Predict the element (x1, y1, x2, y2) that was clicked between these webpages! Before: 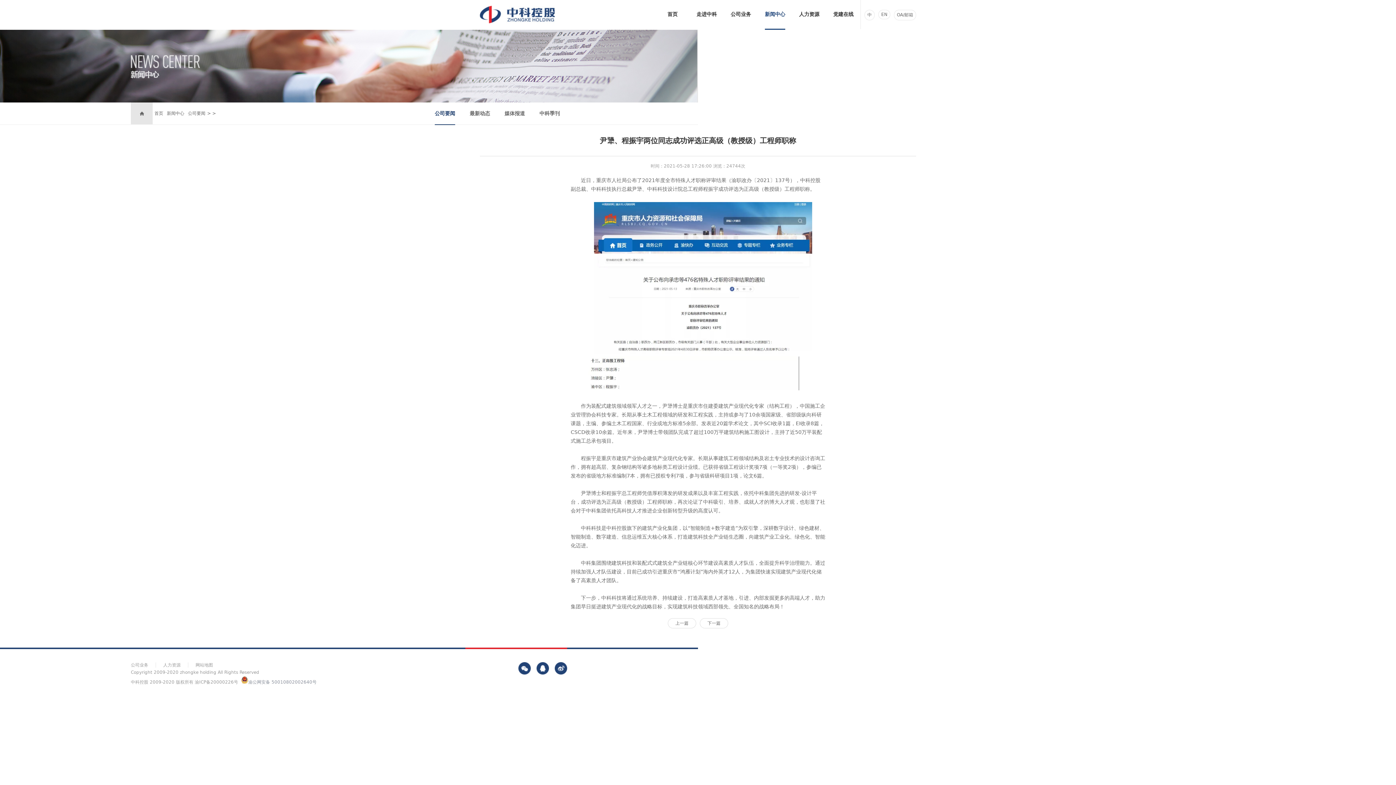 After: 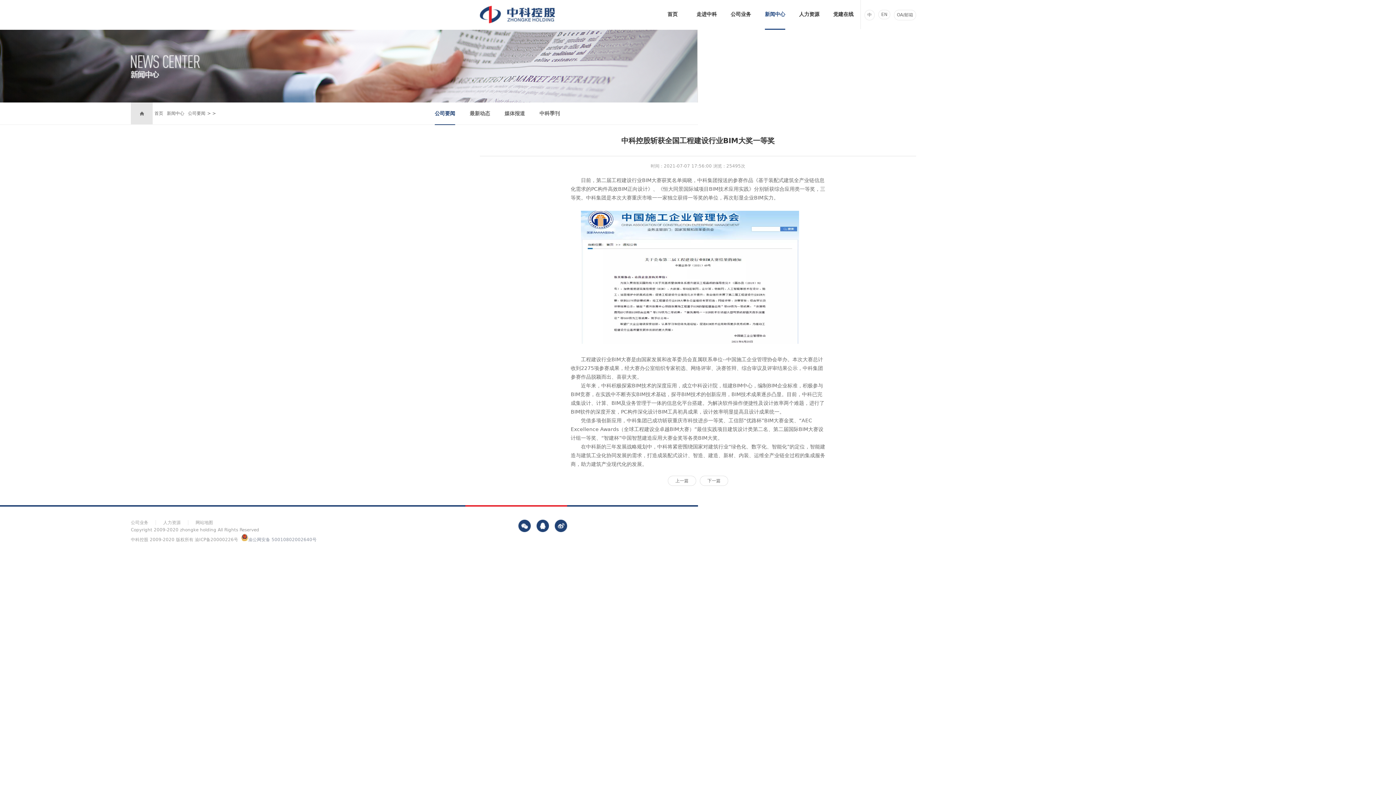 Action: label: 上一篇 bbox: (675, 618, 688, 628)